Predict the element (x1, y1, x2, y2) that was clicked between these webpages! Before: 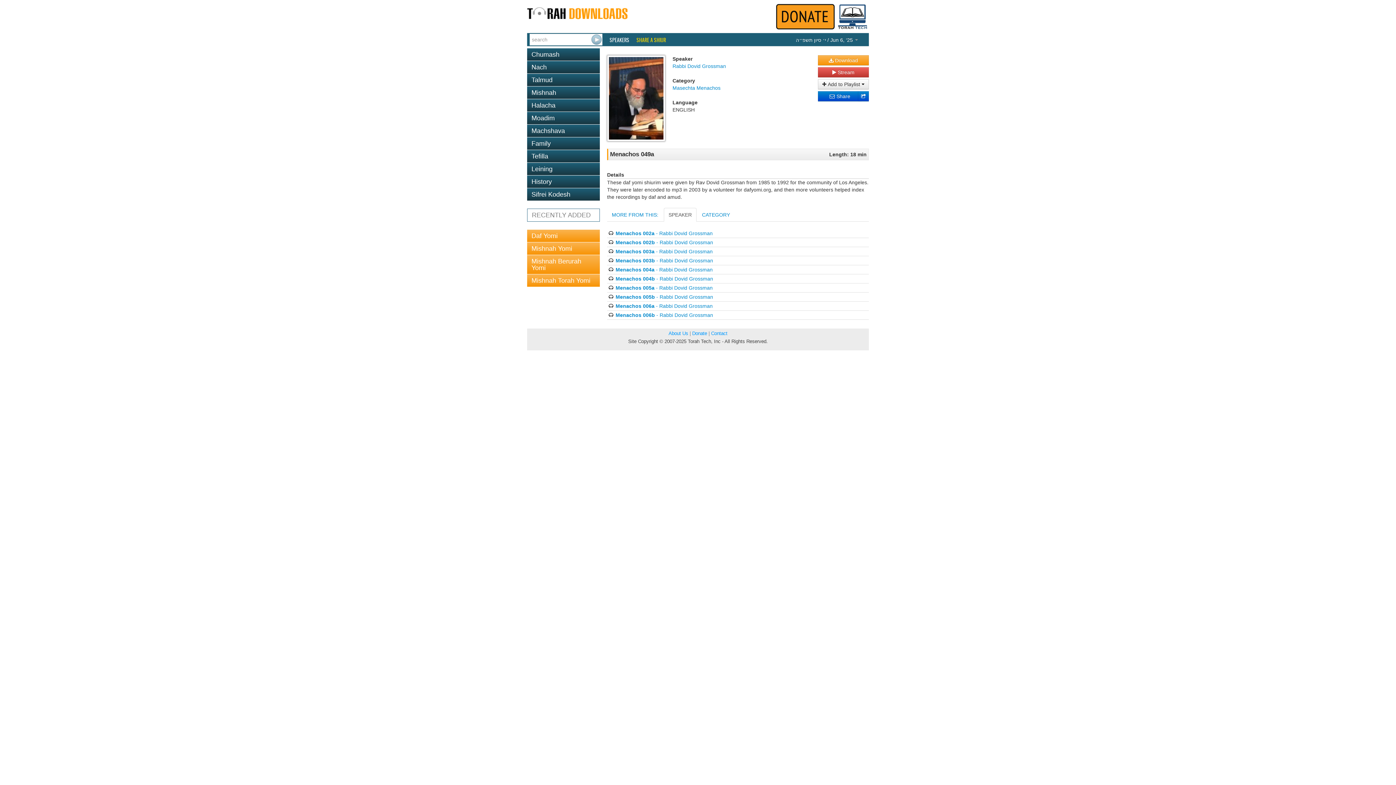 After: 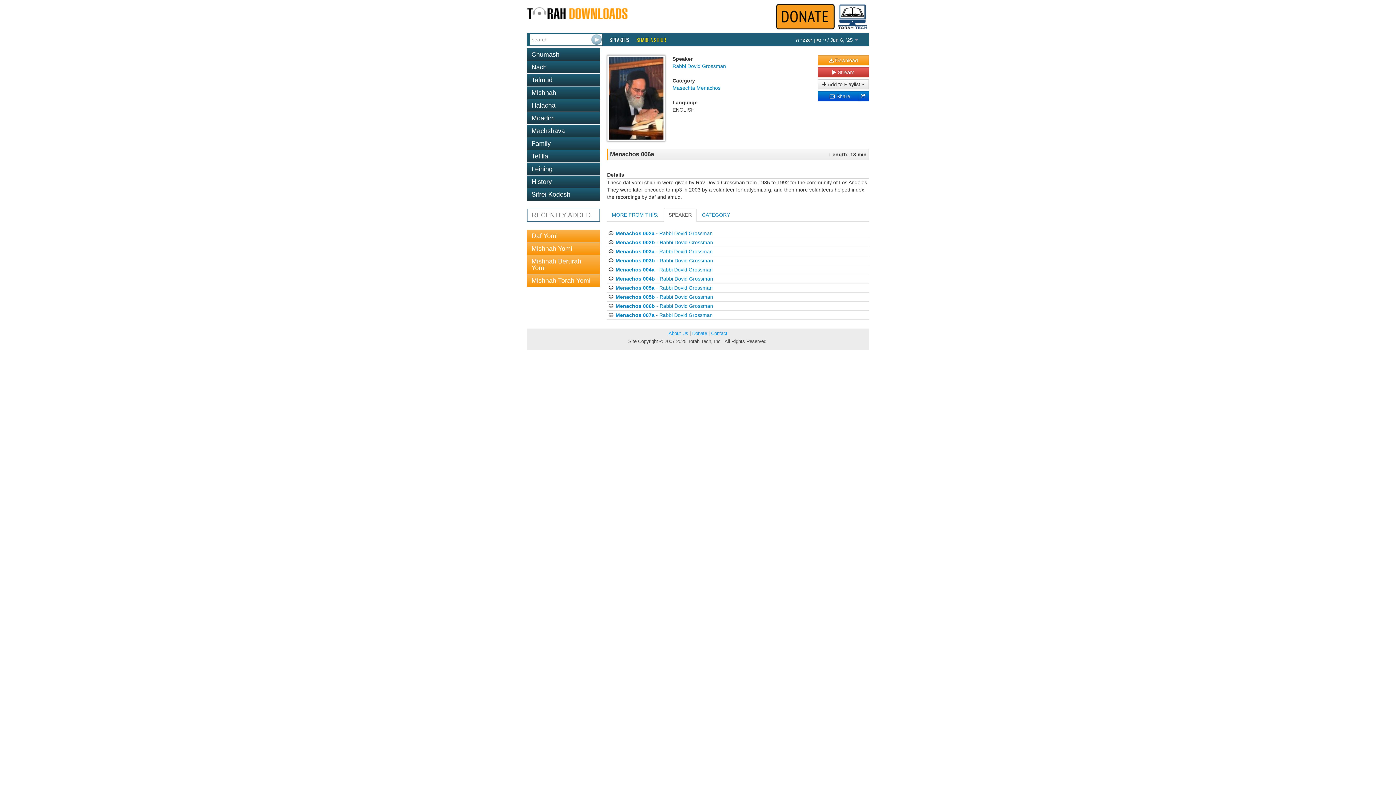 Action: bbox: (615, 303, 712, 309) label: Menachos 006a - Rabbi Dovid Grossman